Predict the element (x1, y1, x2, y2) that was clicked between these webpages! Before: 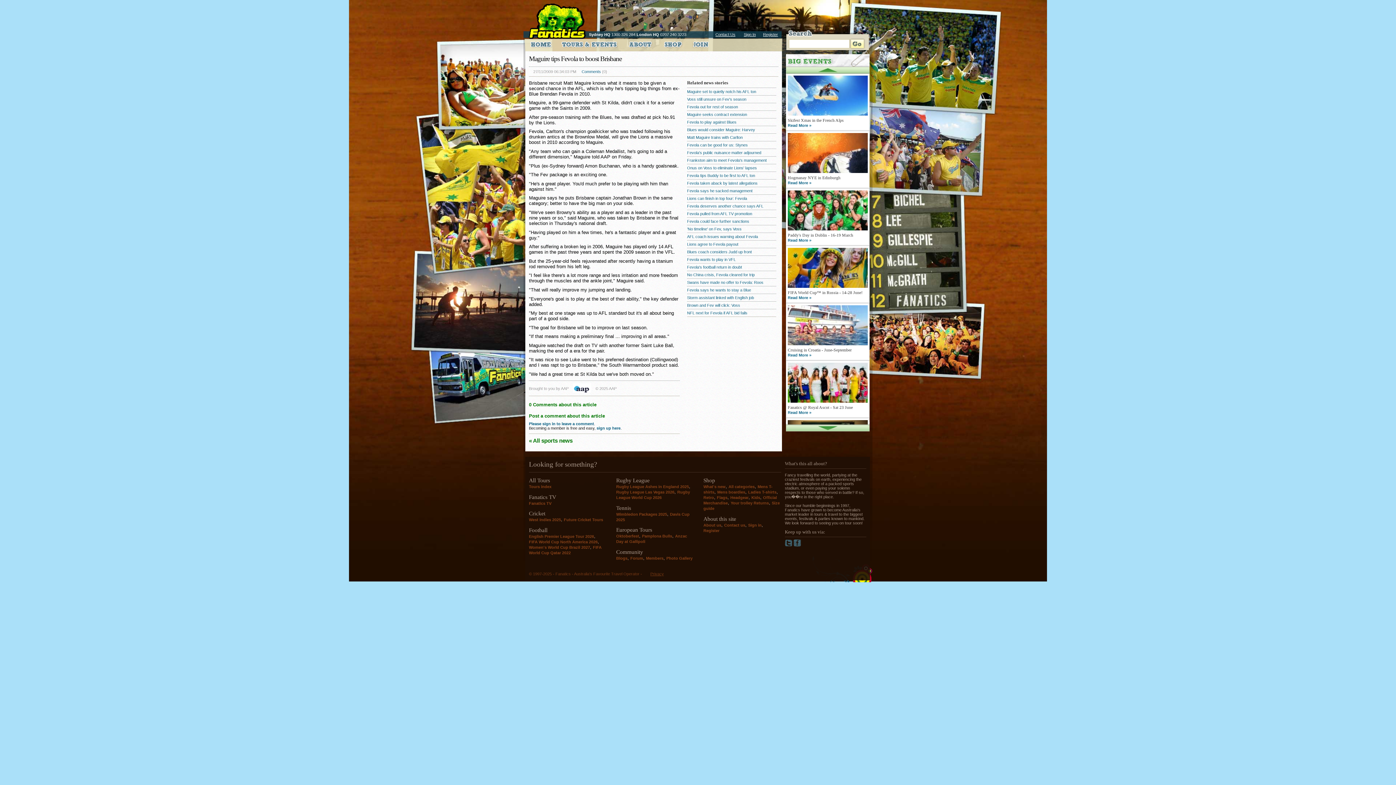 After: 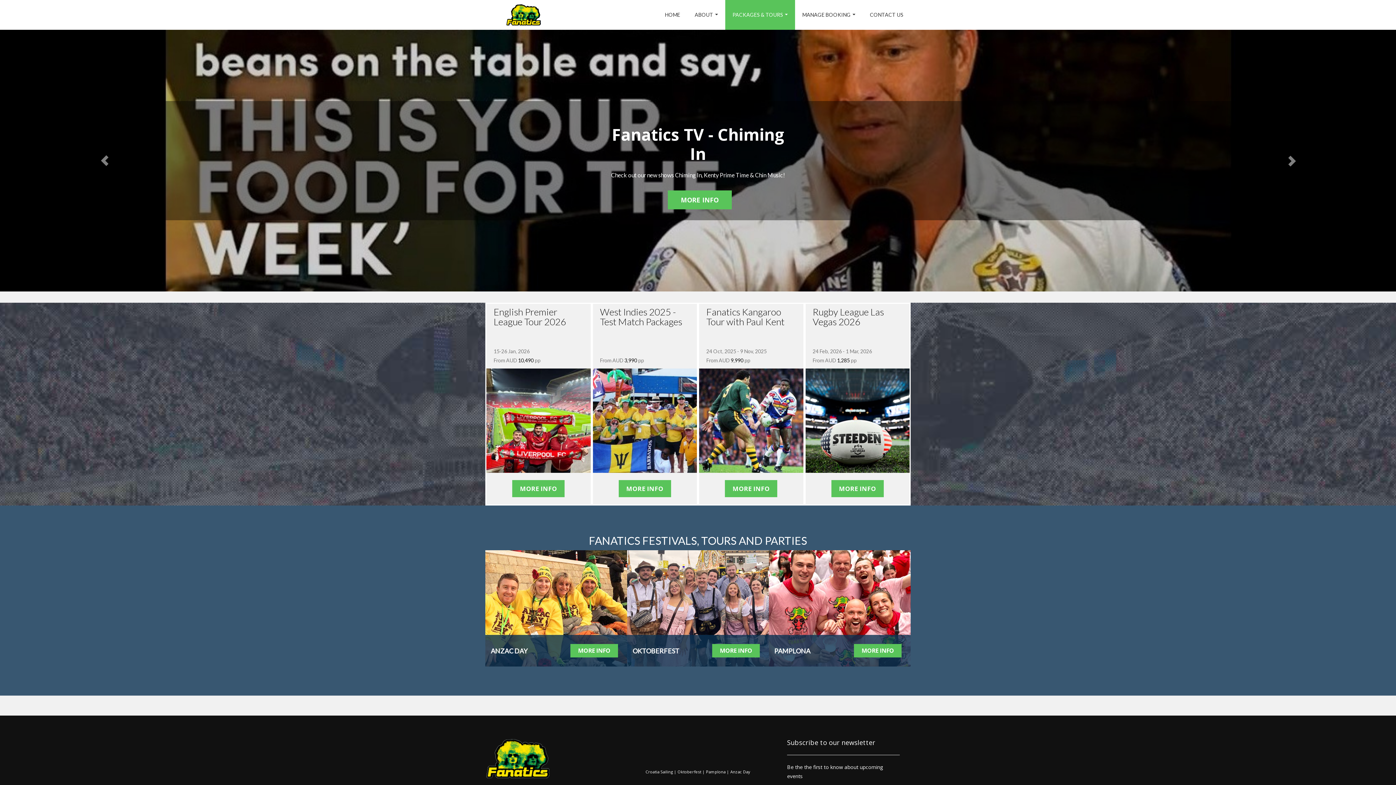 Action: label: Tours index bbox: (529, 484, 551, 489)